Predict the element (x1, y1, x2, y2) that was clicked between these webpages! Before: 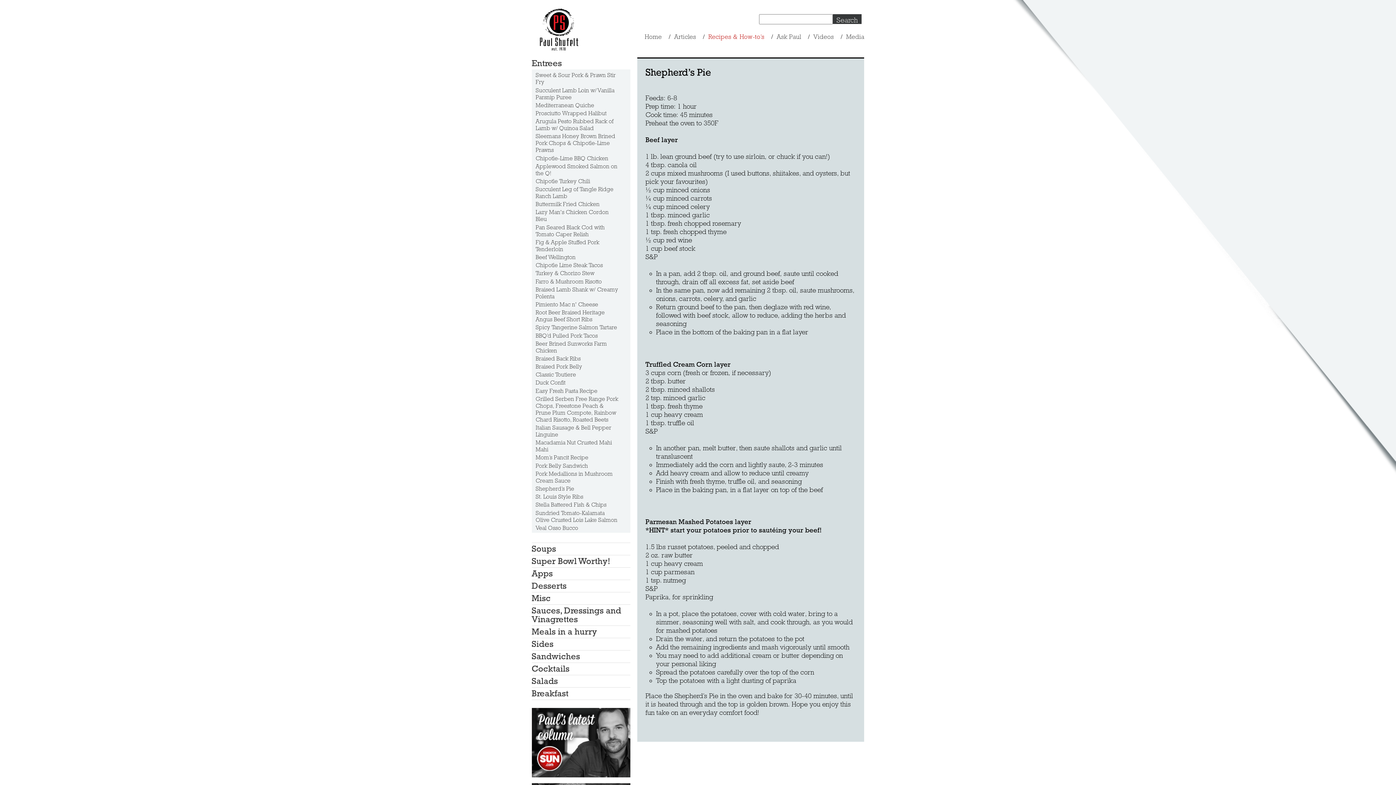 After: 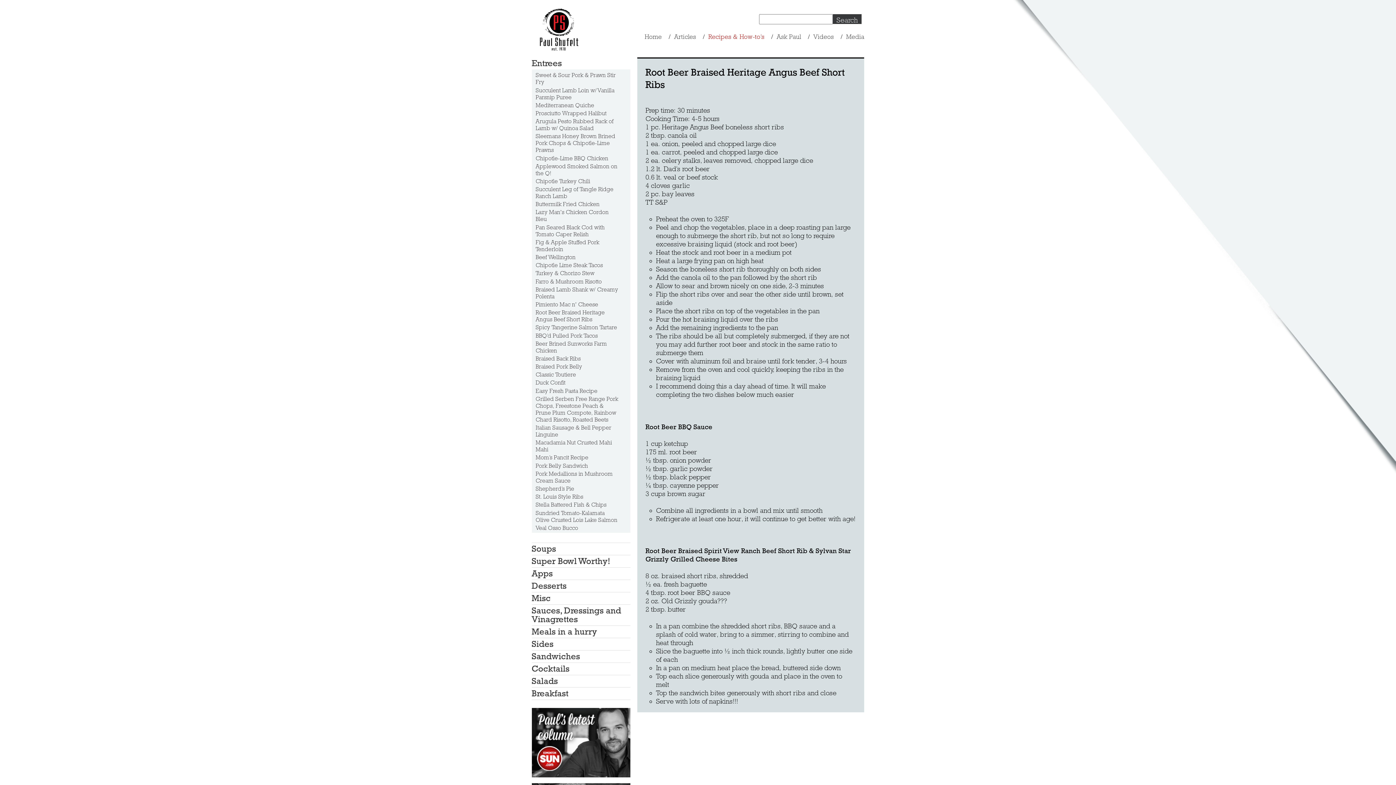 Action: bbox: (535, 309, 619, 322) label: Root Beer Braised Heritage Angus Beef Short Ribs